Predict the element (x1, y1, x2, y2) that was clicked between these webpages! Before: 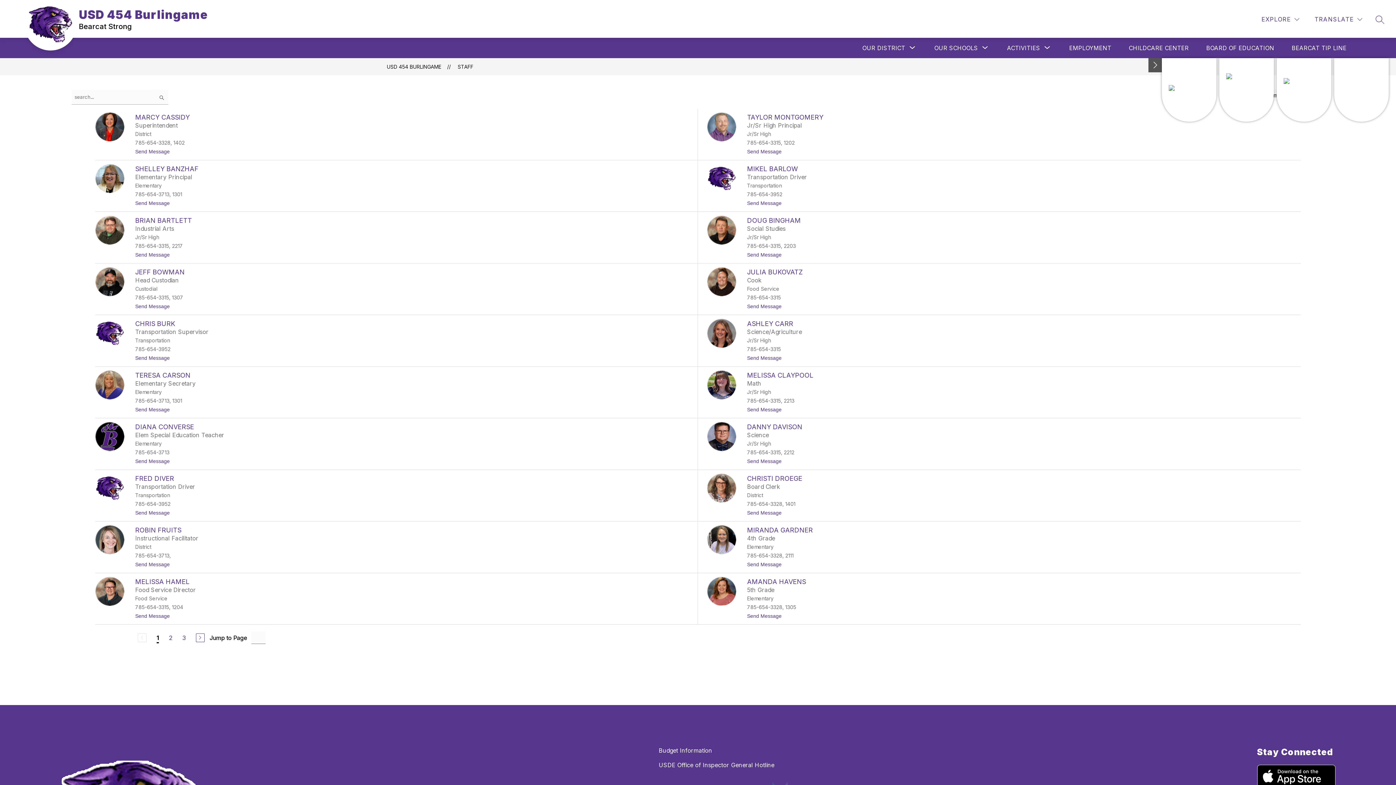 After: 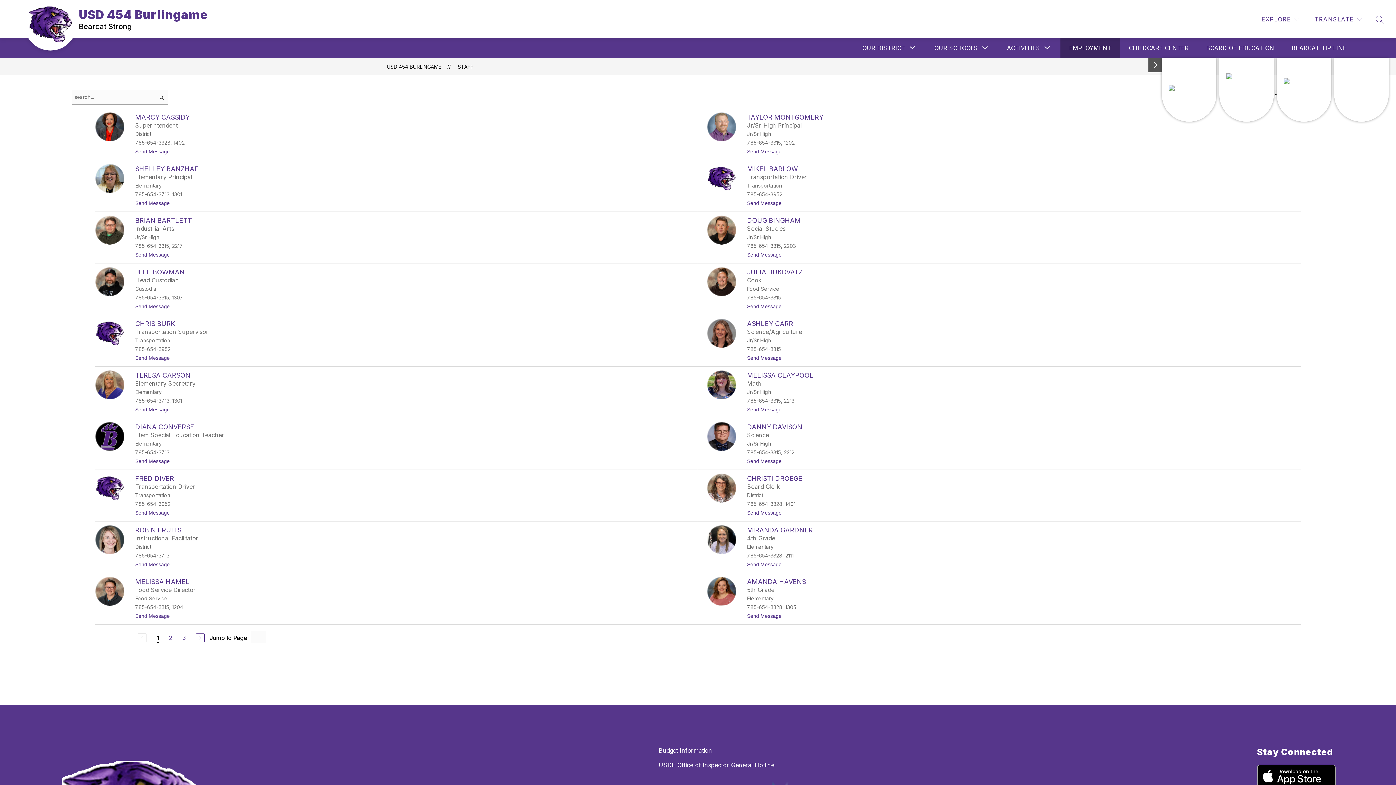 Action: bbox: (1069, 44, 1111, 51) label: EMPLOYMENT